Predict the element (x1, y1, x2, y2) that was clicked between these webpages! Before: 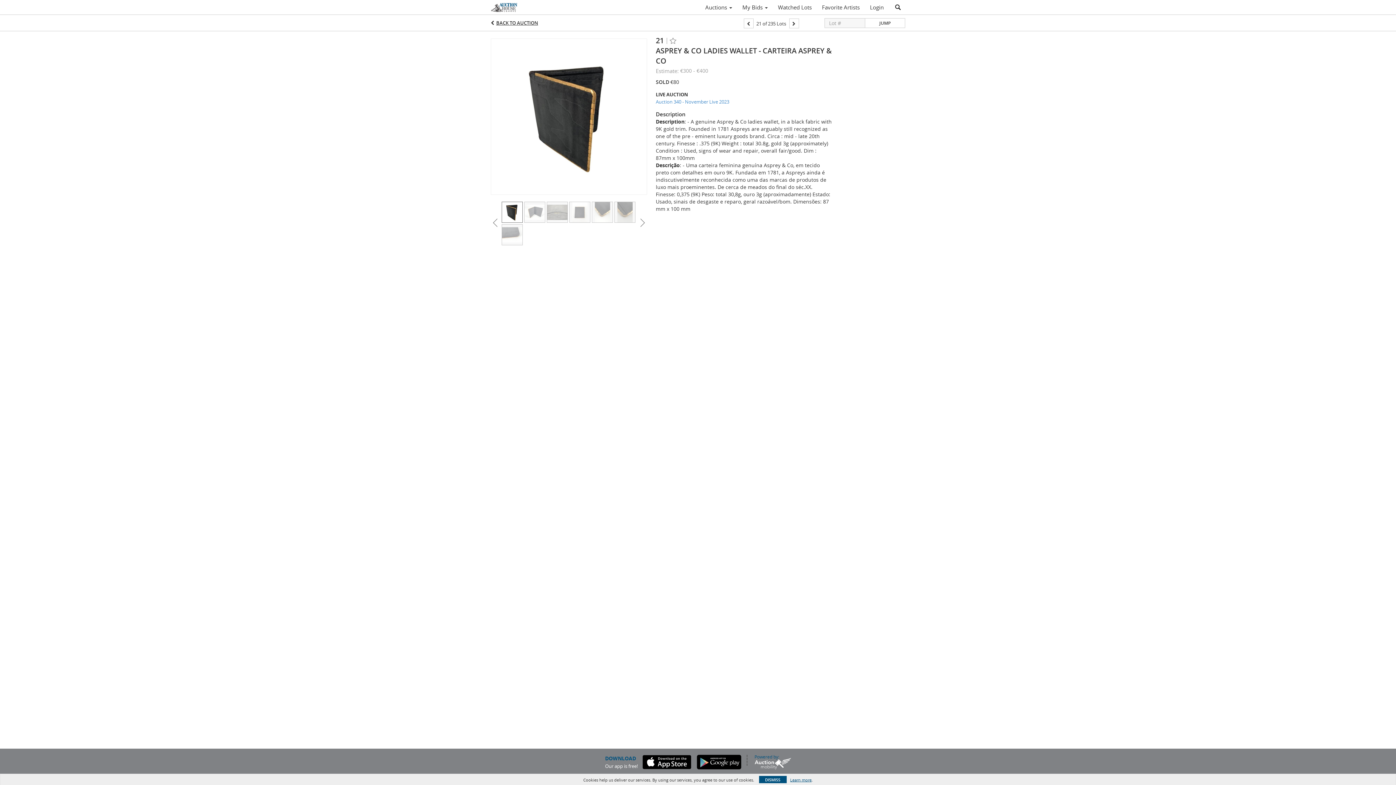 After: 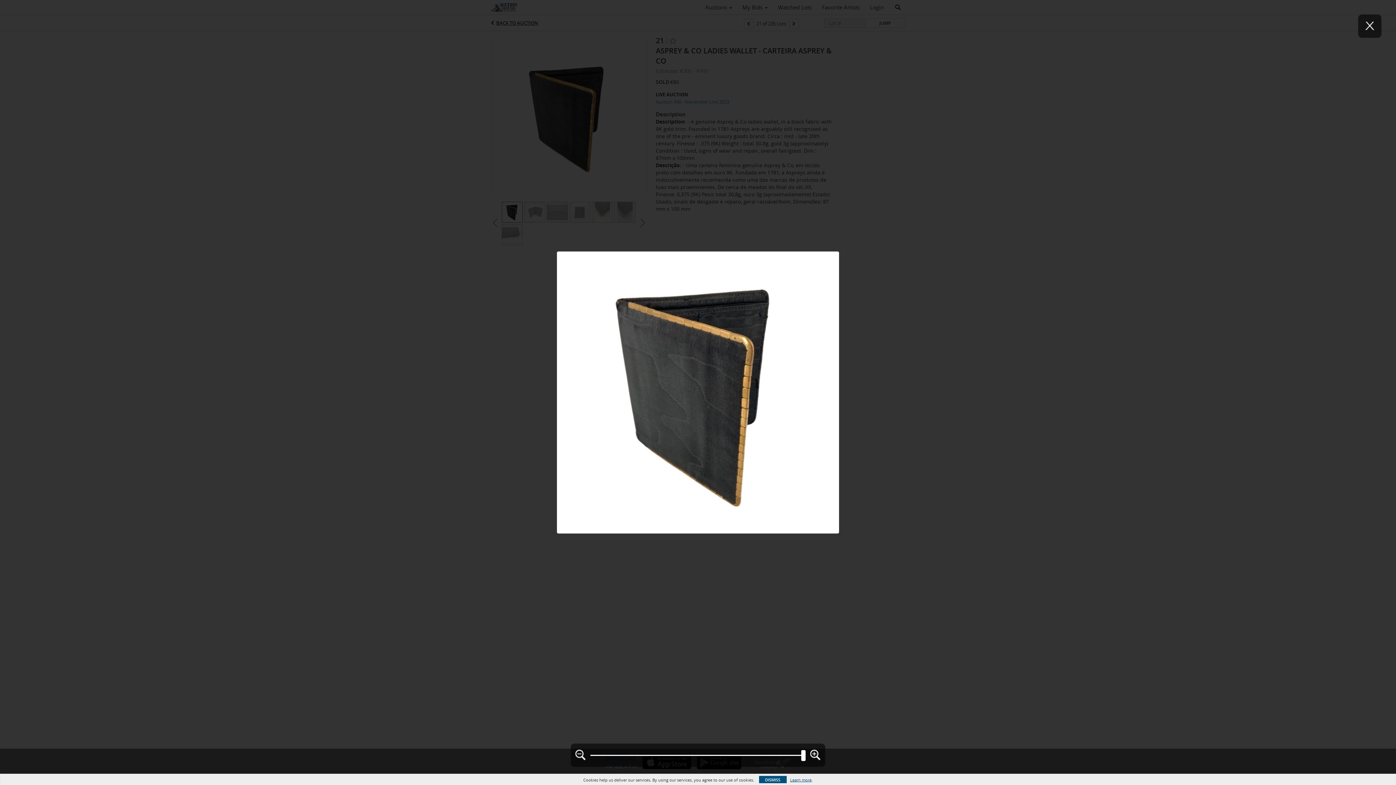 Action: bbox: (490, 113, 647, 118)